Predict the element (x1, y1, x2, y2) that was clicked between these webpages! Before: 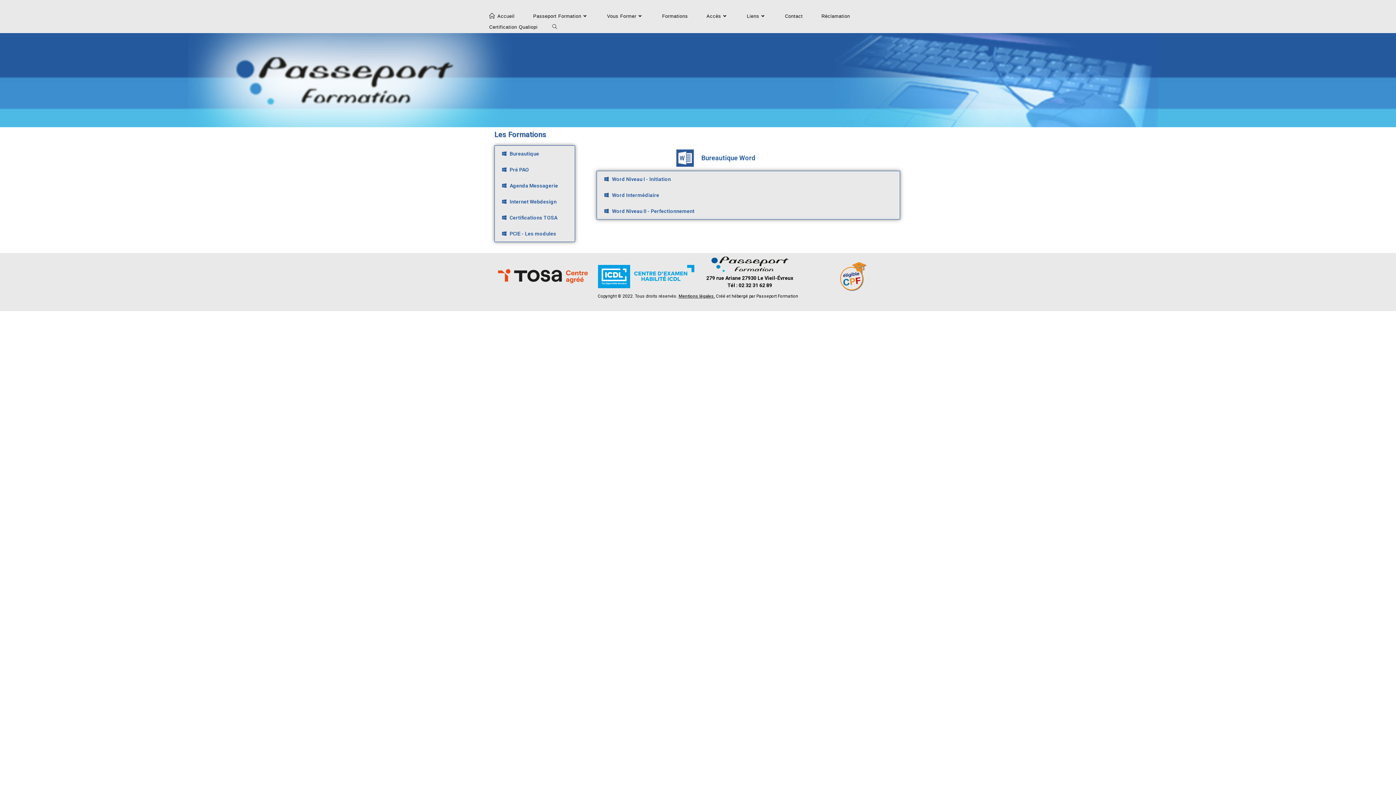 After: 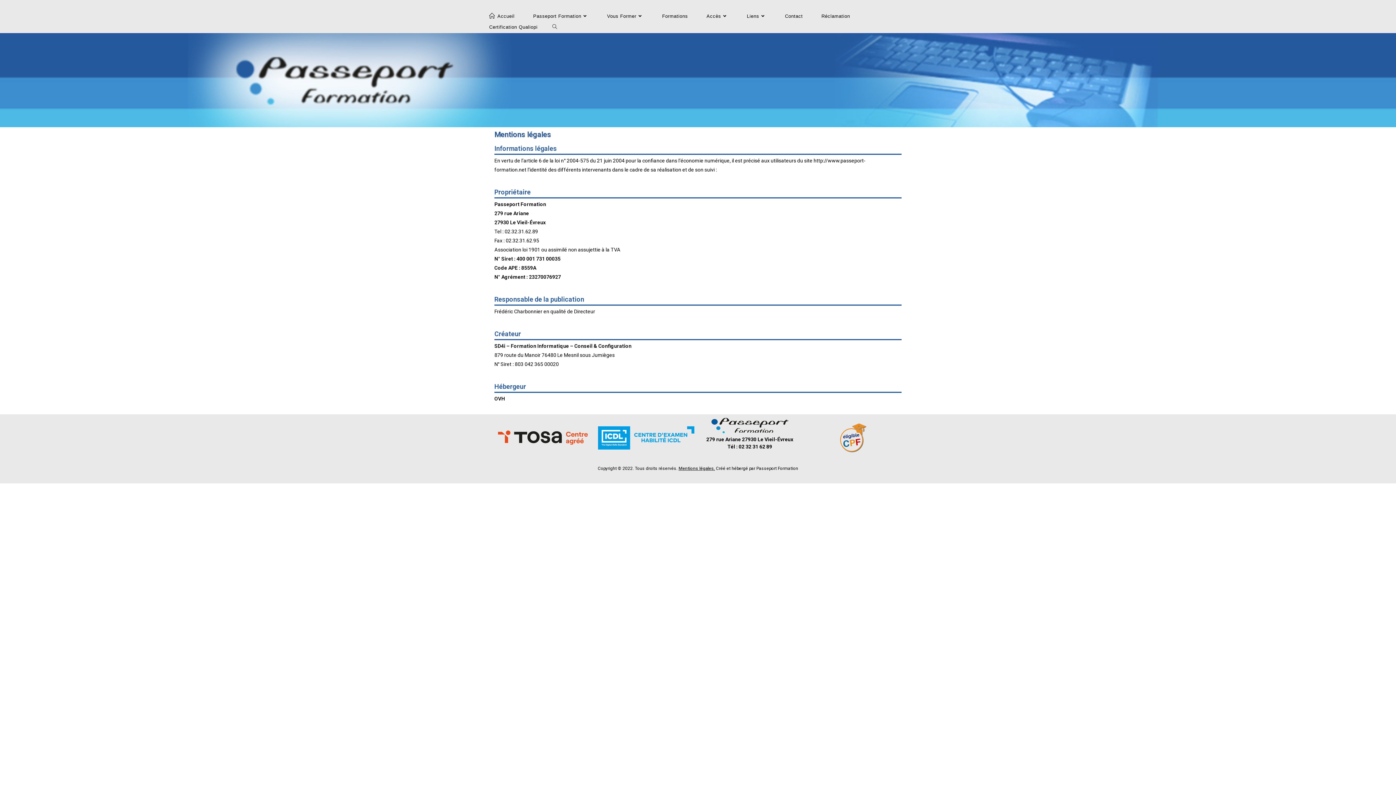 Action: bbox: (678, 293, 715, 299) label: Mentions légales.